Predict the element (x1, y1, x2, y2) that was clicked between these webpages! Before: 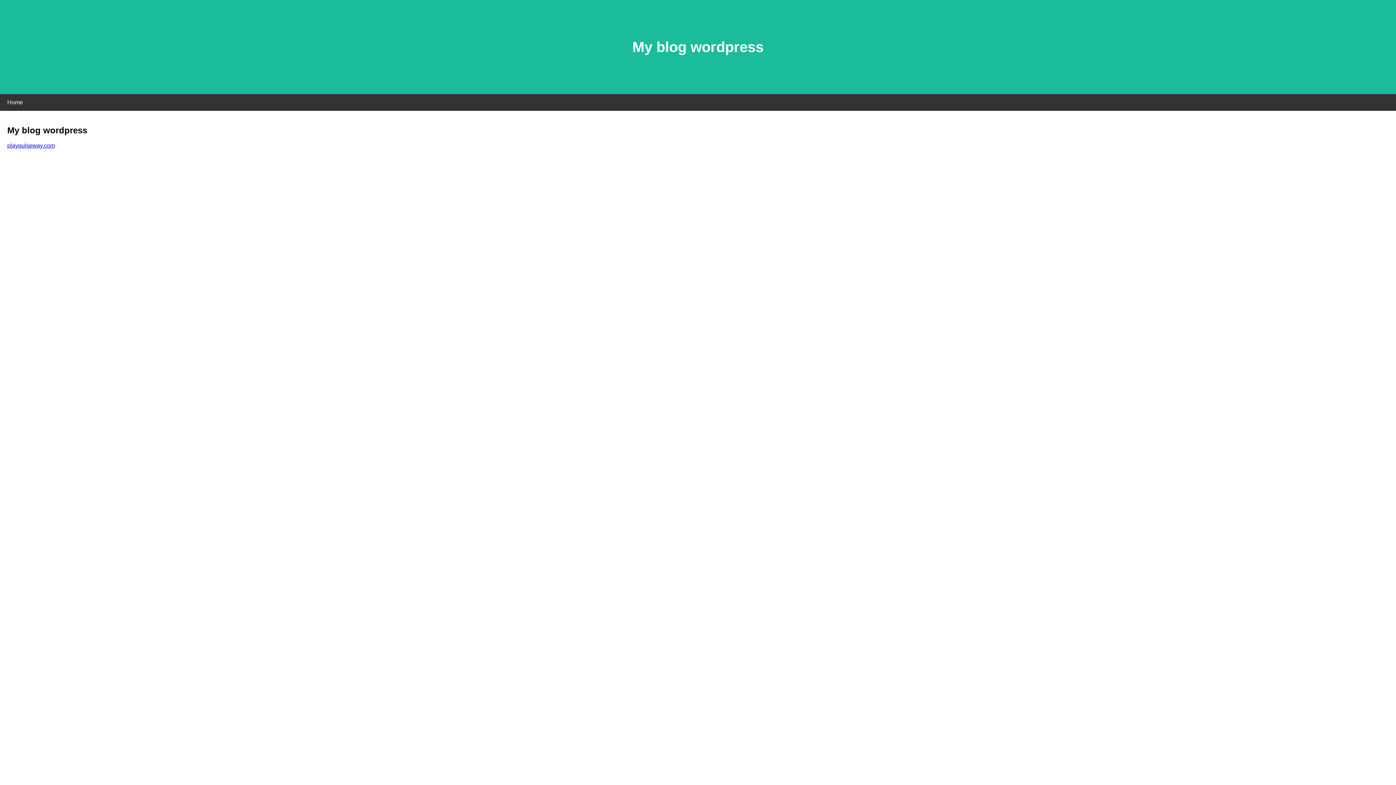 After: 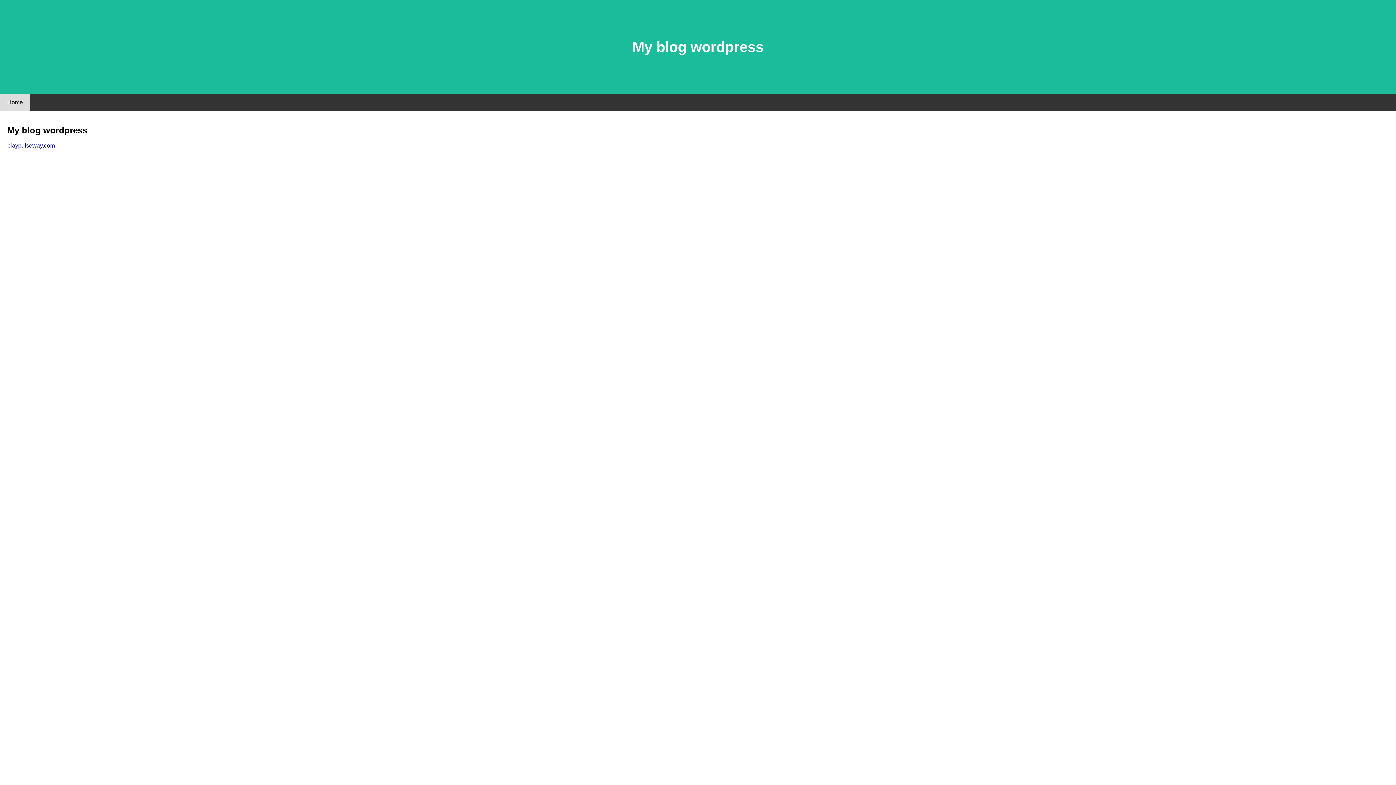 Action: bbox: (0, 94, 30, 110) label: Home